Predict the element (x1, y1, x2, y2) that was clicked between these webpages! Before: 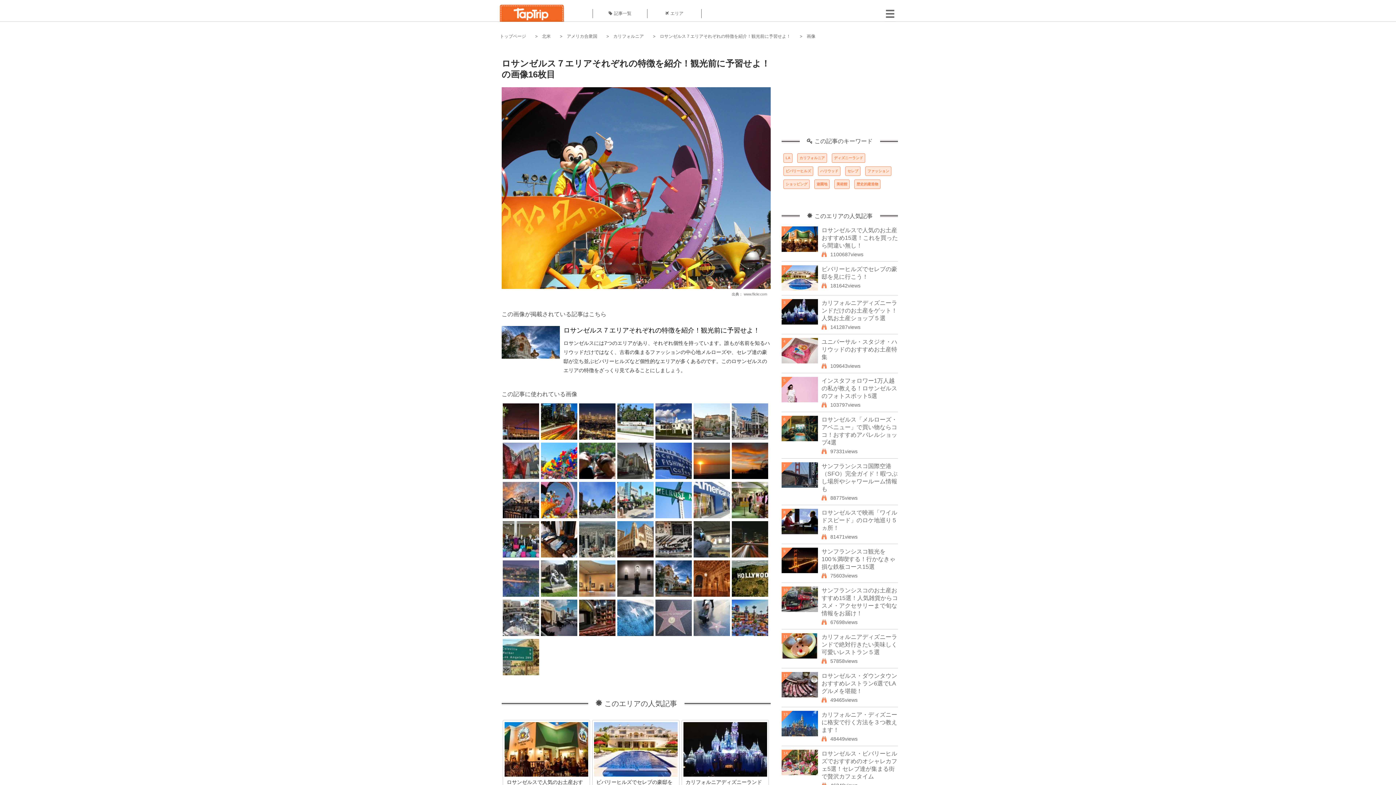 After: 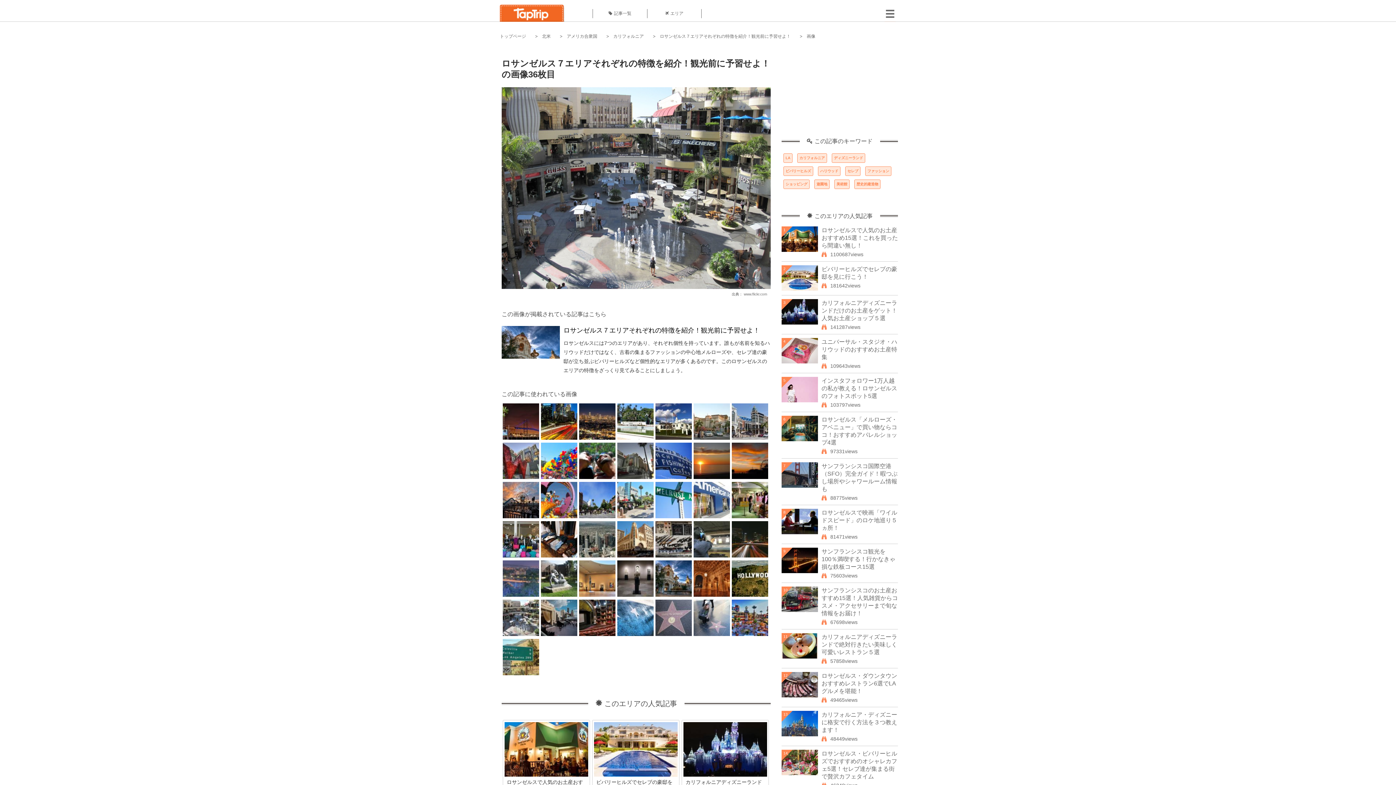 Action: bbox: (502, 632, 539, 637)